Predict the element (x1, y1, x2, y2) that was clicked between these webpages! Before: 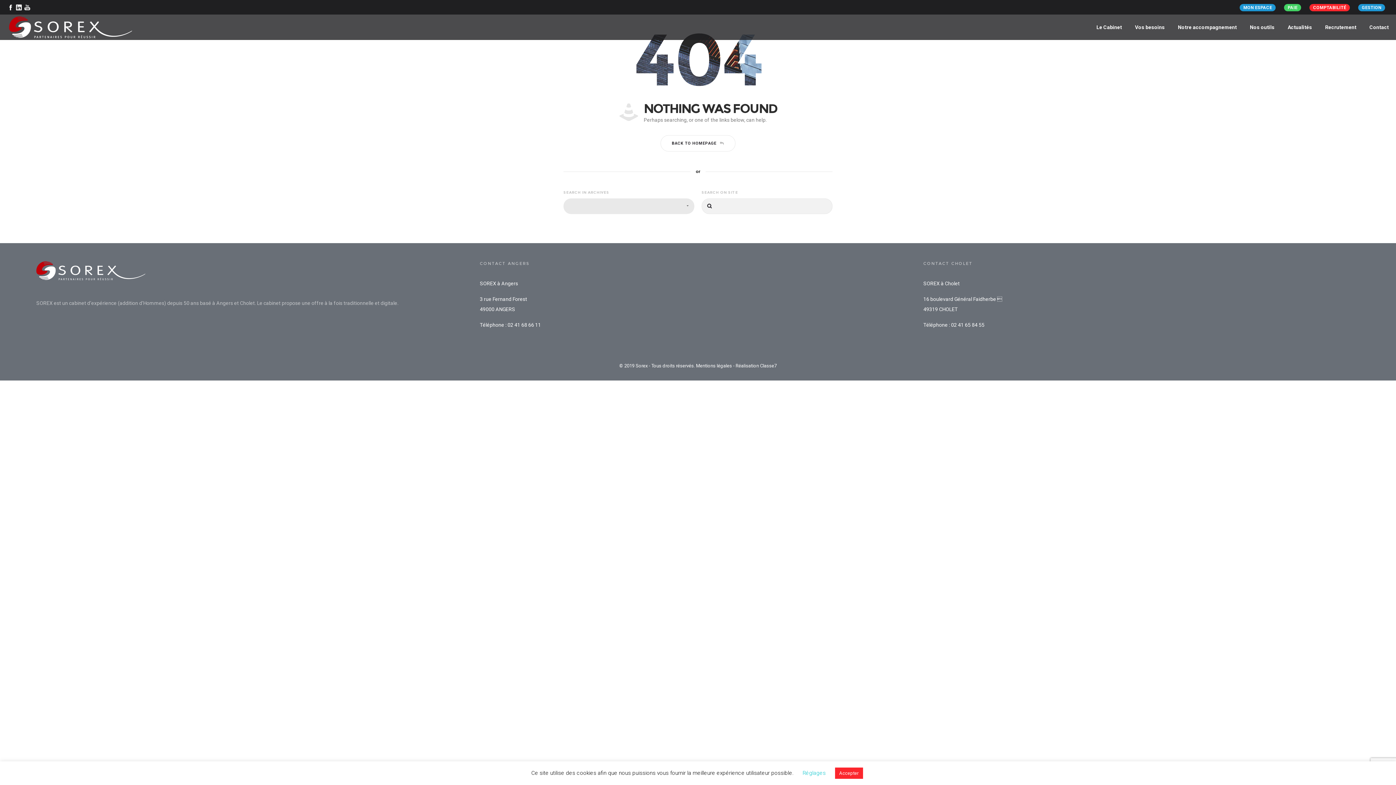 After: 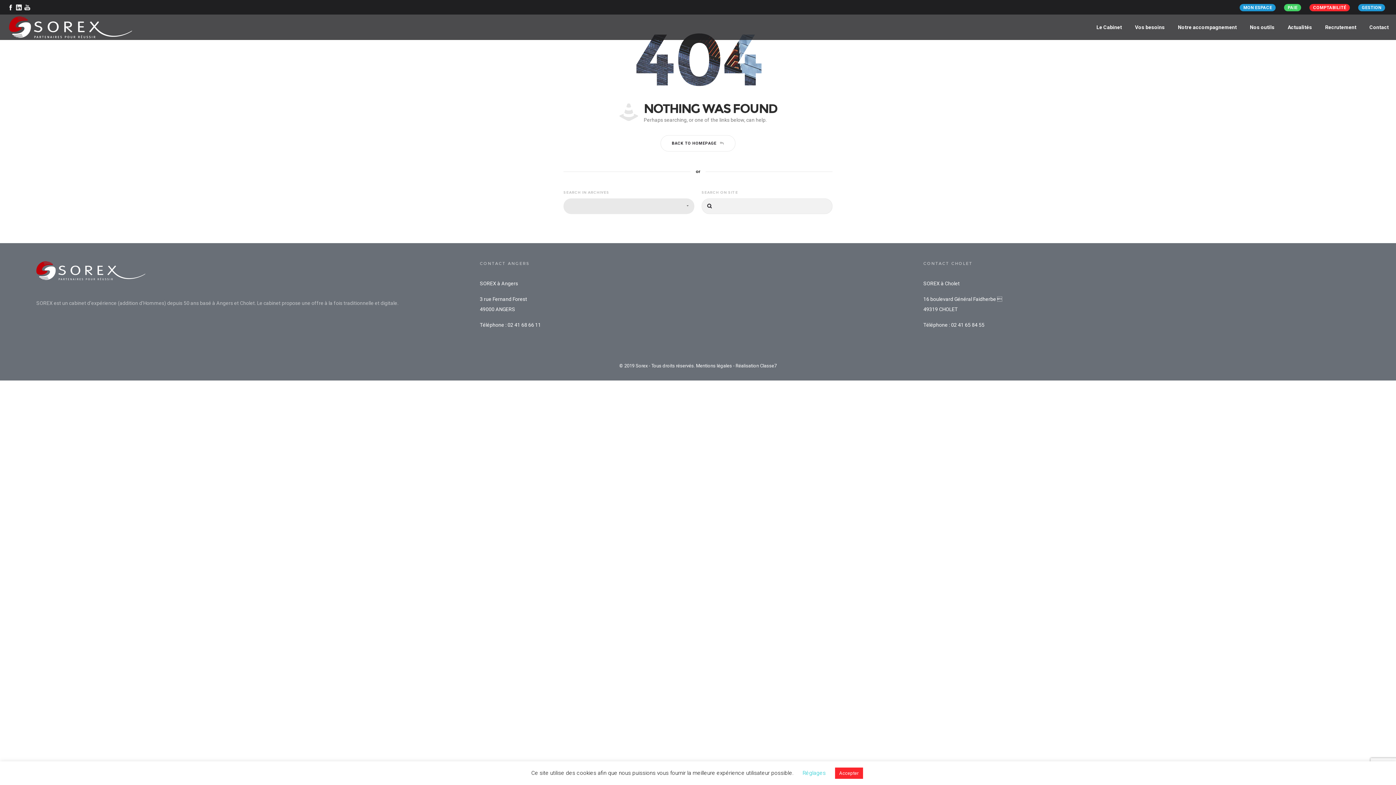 Action: bbox: (24, 0, 30, 14)